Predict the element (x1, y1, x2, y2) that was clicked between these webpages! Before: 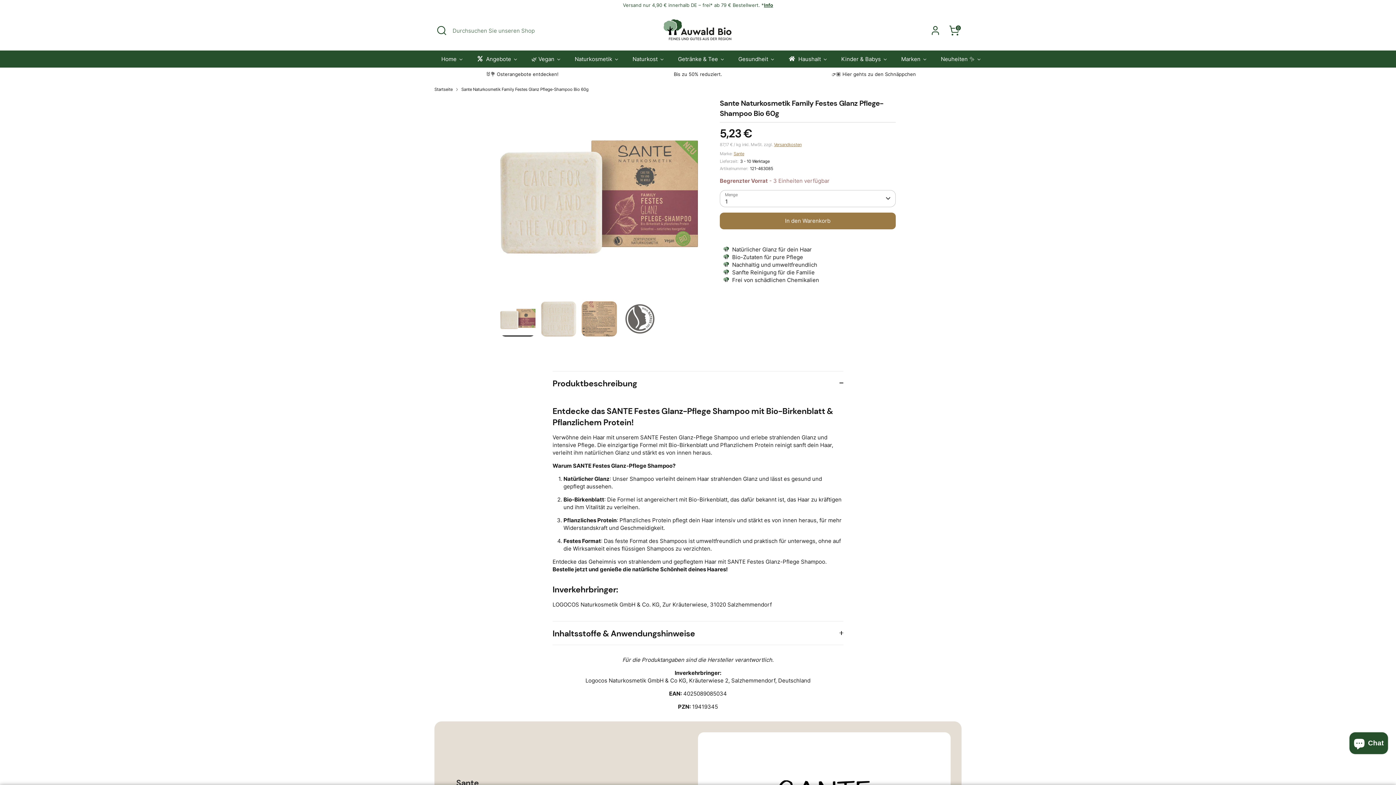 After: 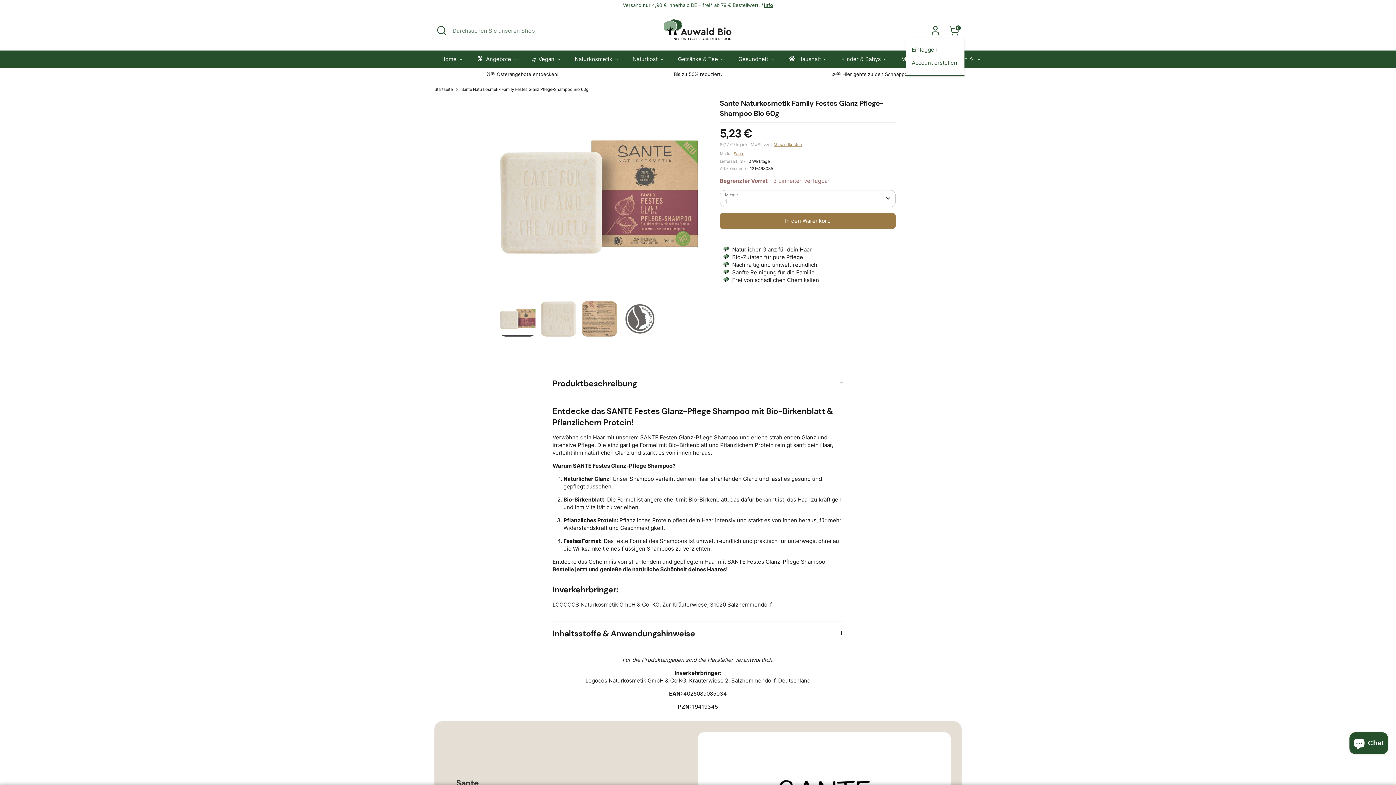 Action: bbox: (928, 23, 942, 37) label: Konto